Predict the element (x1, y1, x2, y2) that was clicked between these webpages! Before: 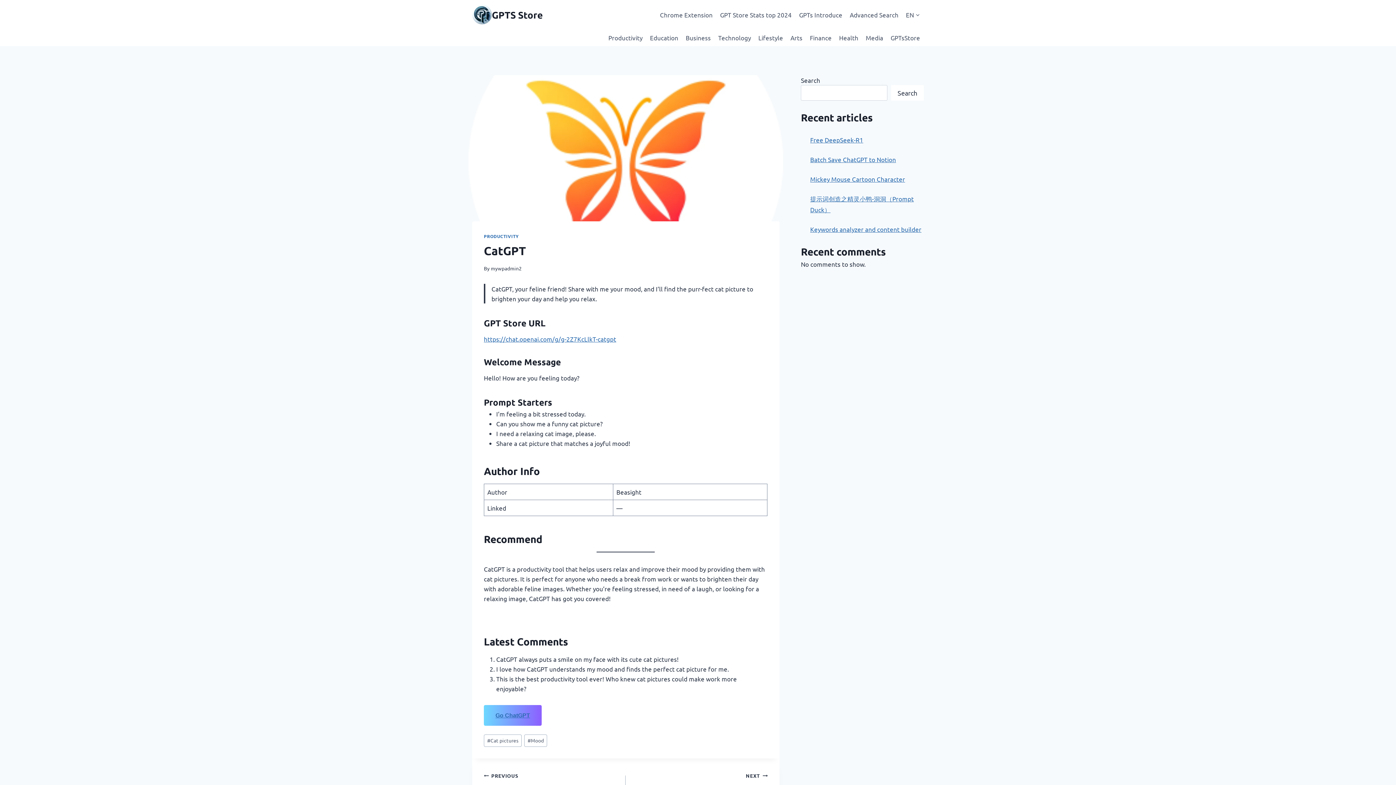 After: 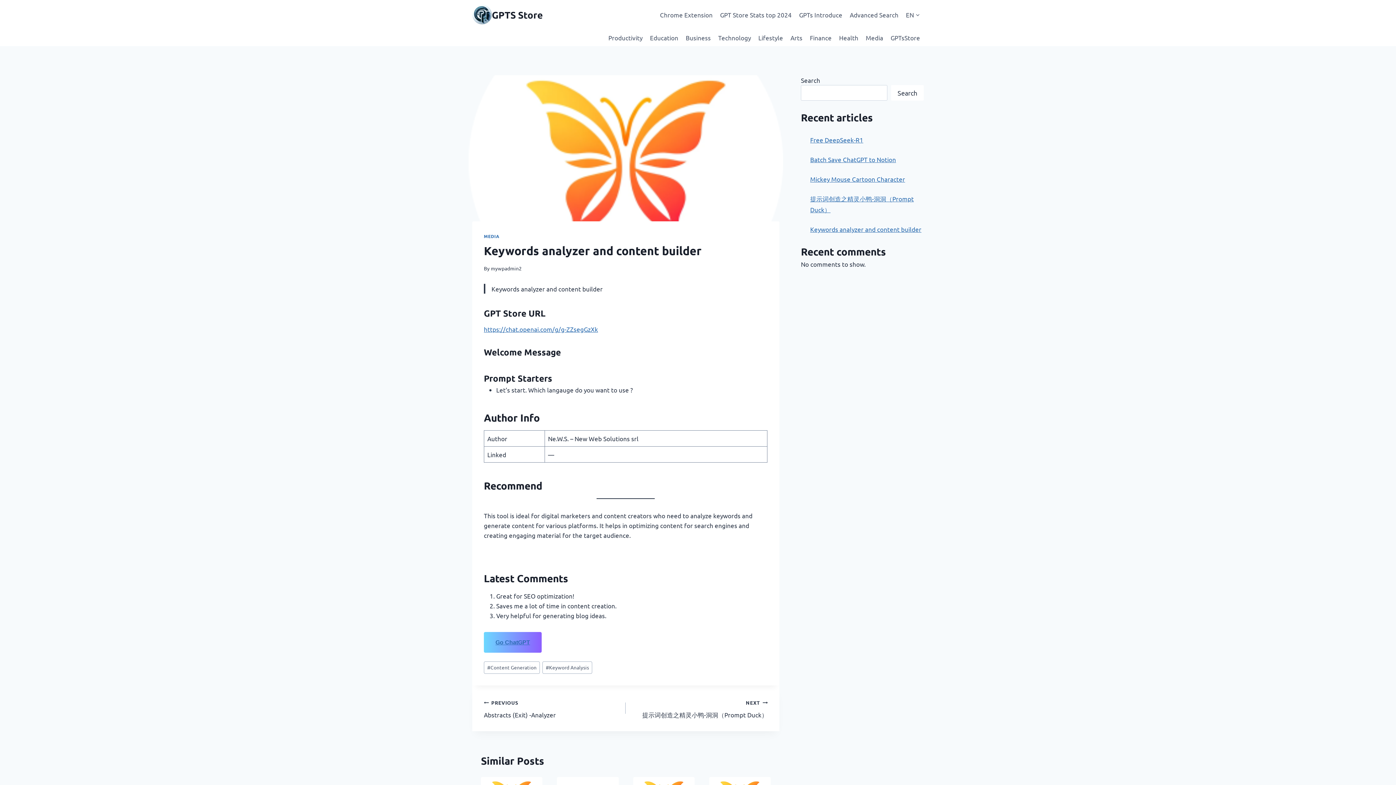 Action: bbox: (810, 225, 921, 233) label: Keywords analyzer and content builder